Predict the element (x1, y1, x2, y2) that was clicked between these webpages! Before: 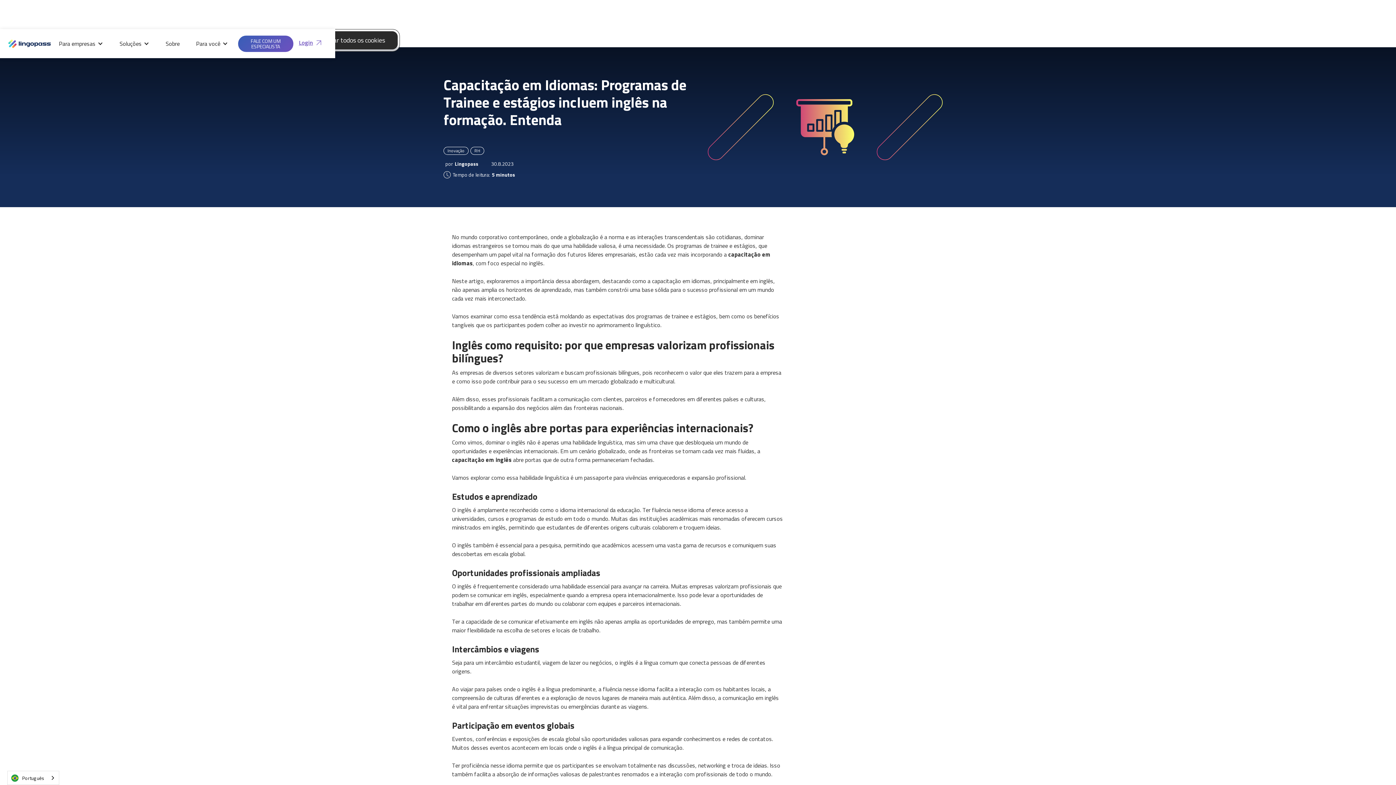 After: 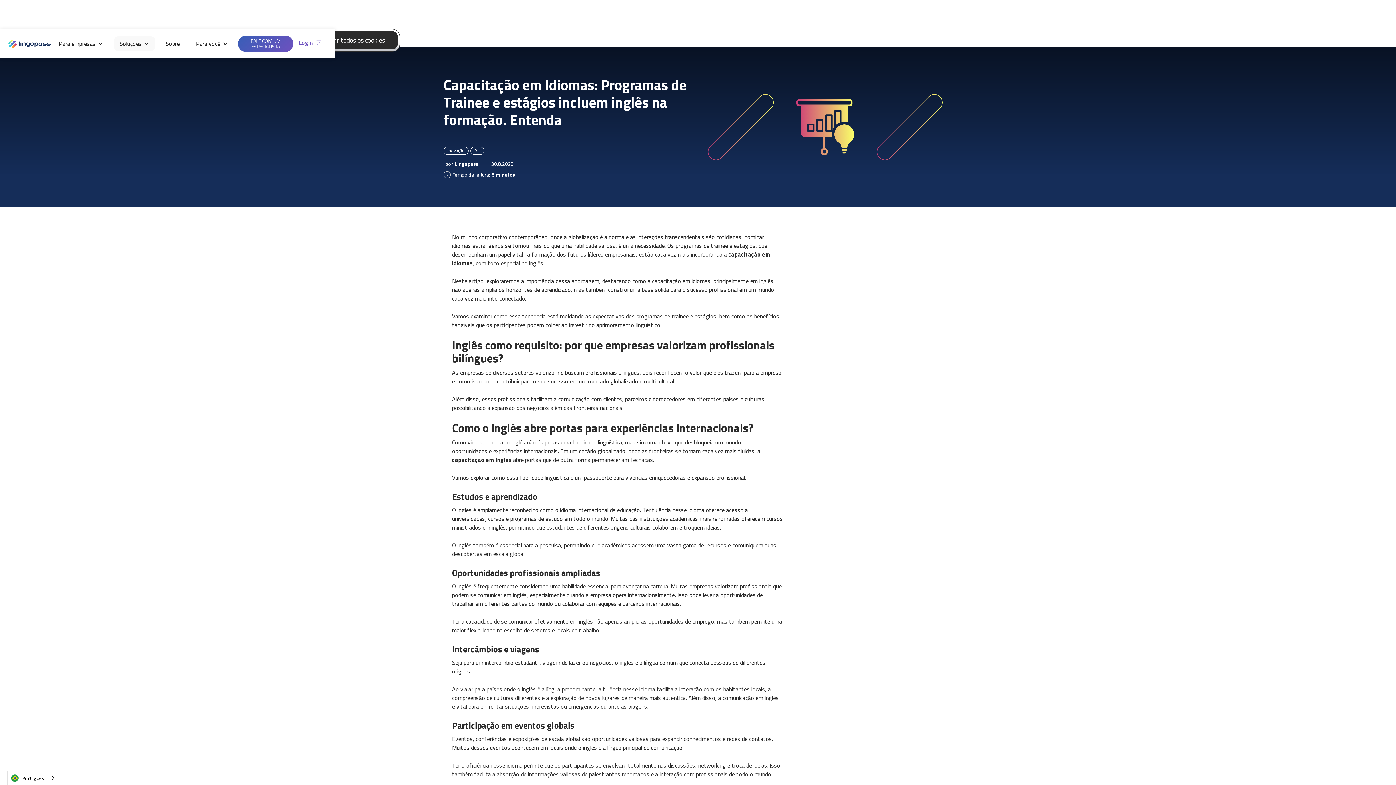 Action: label: Soluções bbox: (114, 36, 154, 50)